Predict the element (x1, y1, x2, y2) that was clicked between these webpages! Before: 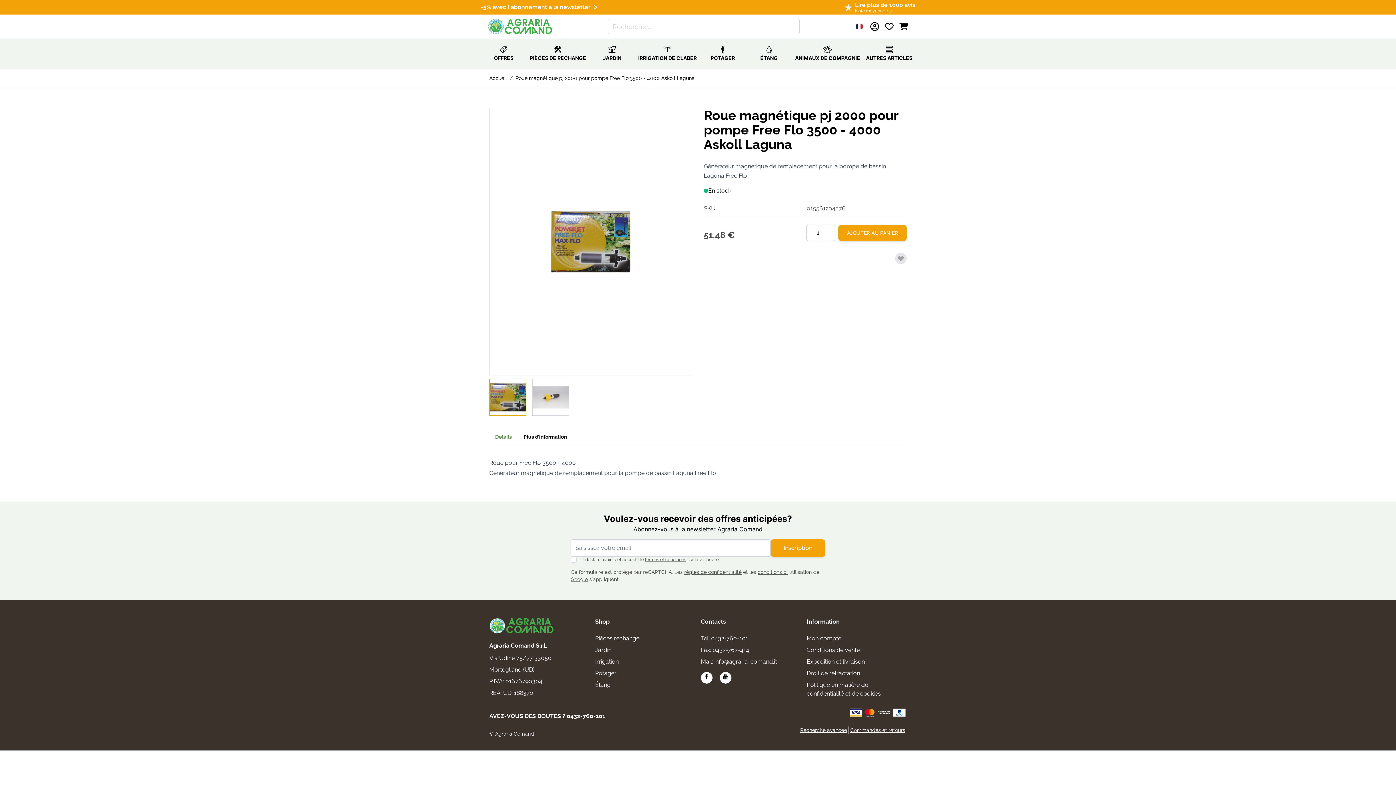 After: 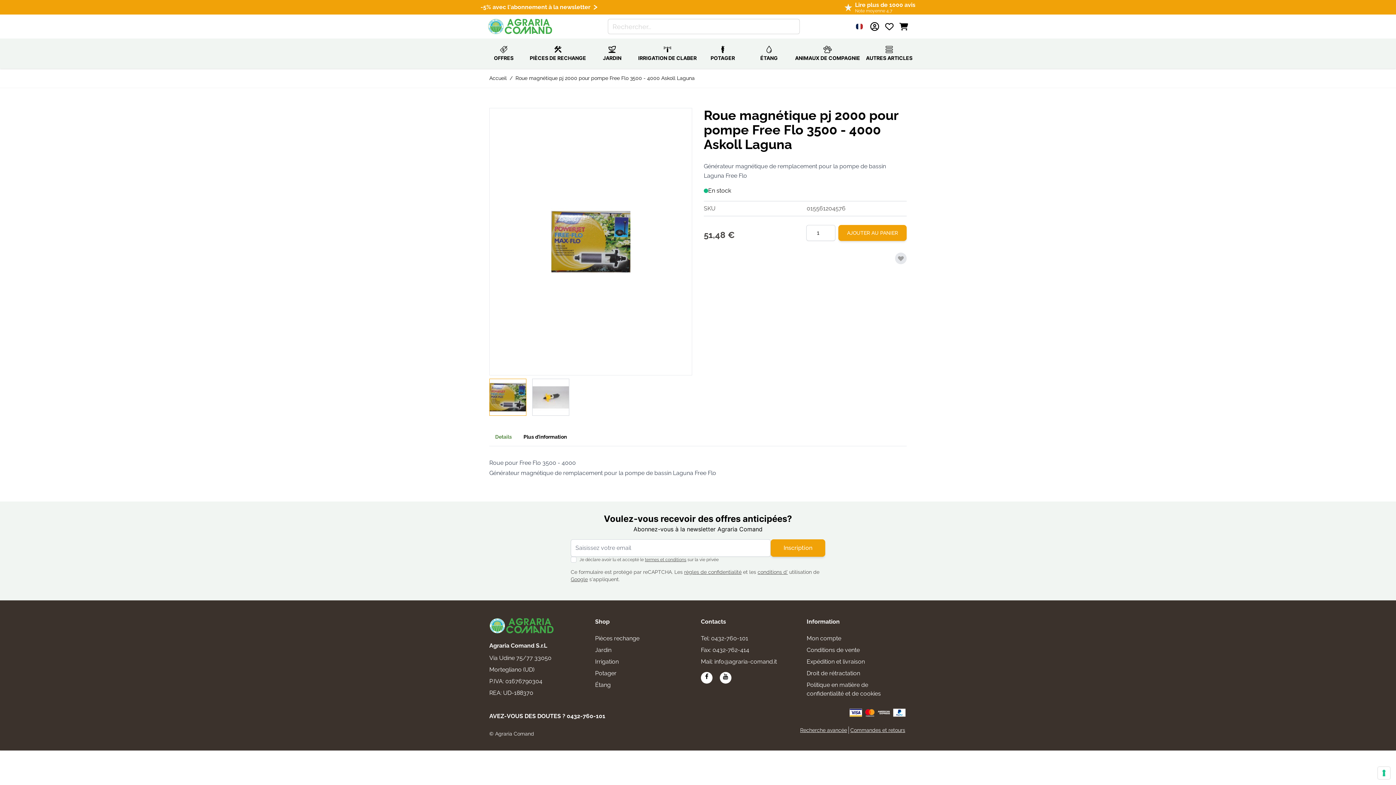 Action: label: règles de confidentialité bbox: (684, 569, 741, 575)